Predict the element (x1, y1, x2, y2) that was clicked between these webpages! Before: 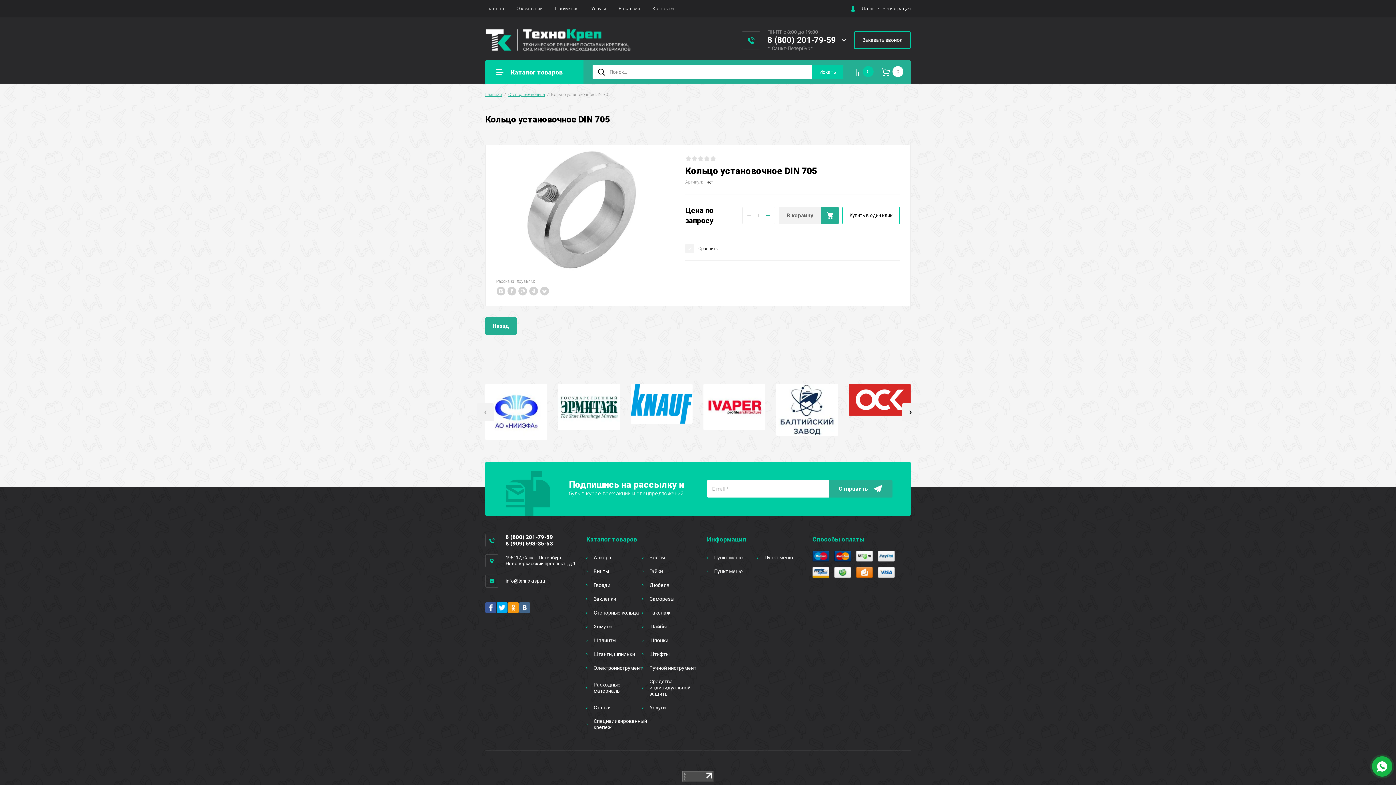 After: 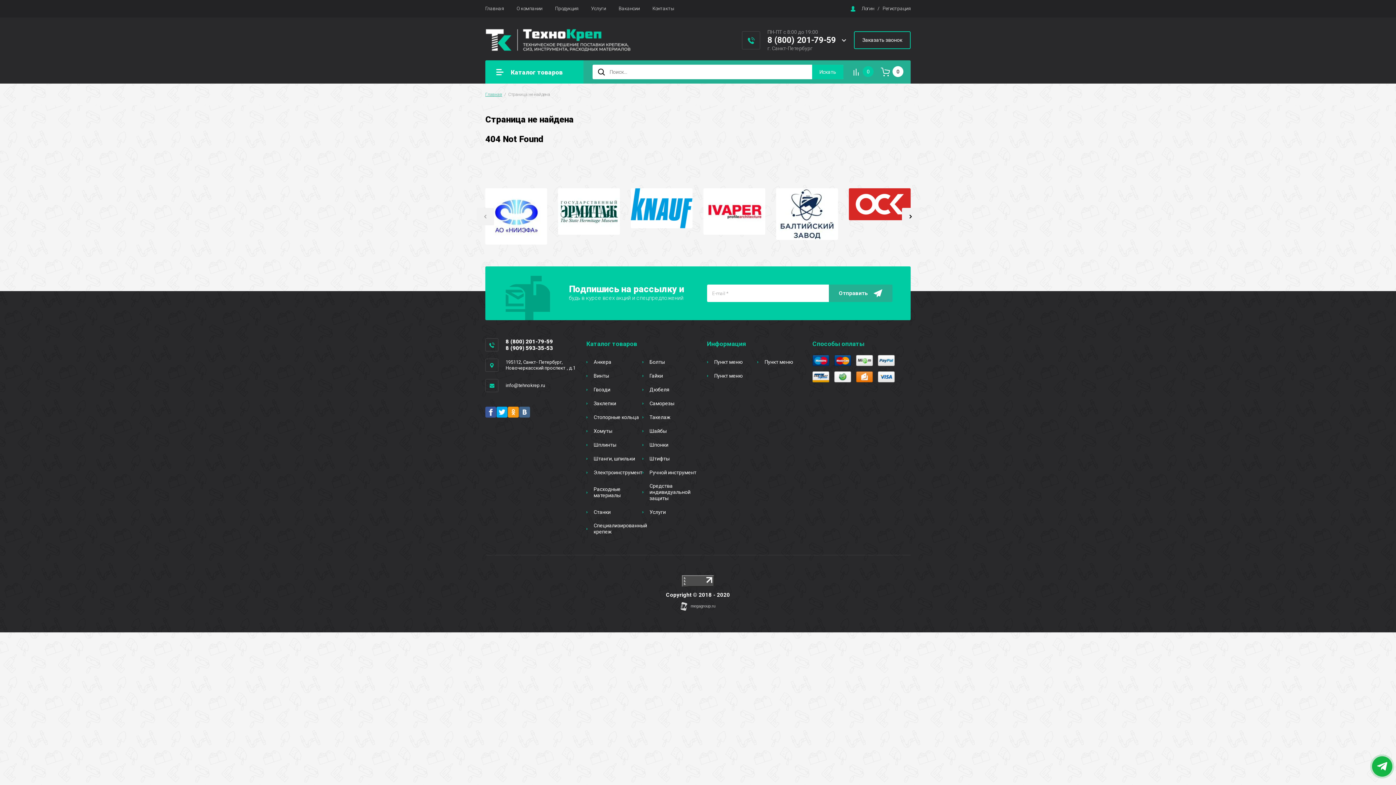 Action: bbox: (591, 5, 606, 11) label: Услуги